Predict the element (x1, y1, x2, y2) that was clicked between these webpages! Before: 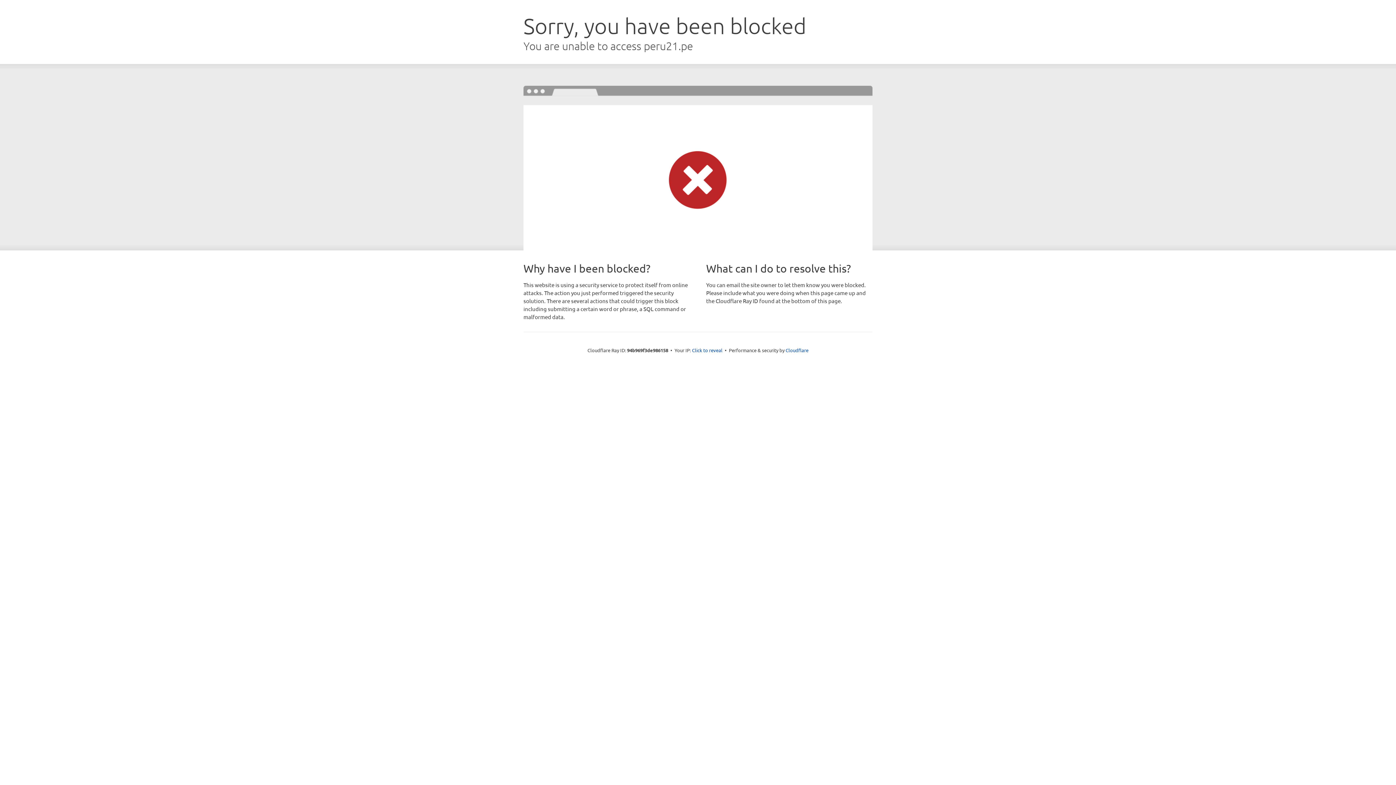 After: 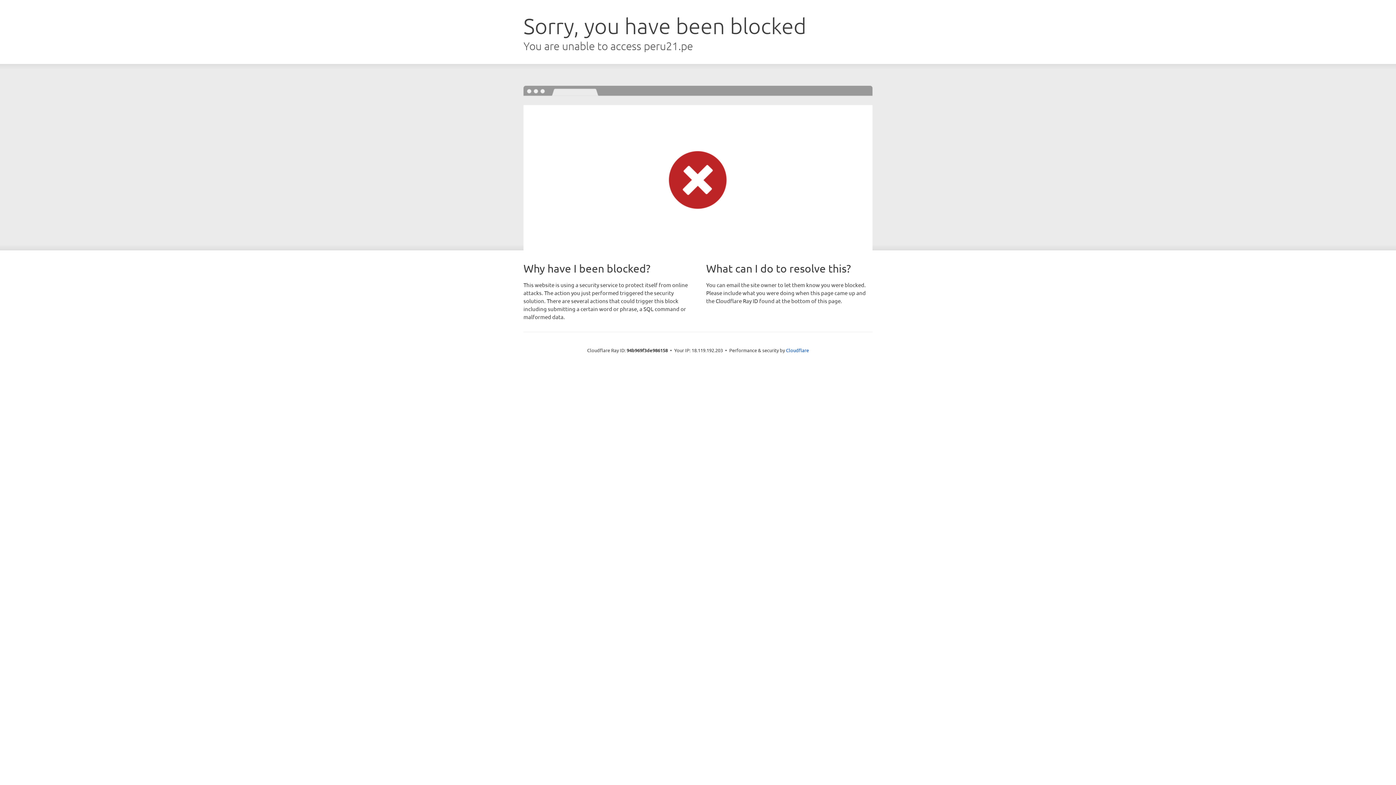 Action: bbox: (692, 346, 722, 353) label: Click to reveal